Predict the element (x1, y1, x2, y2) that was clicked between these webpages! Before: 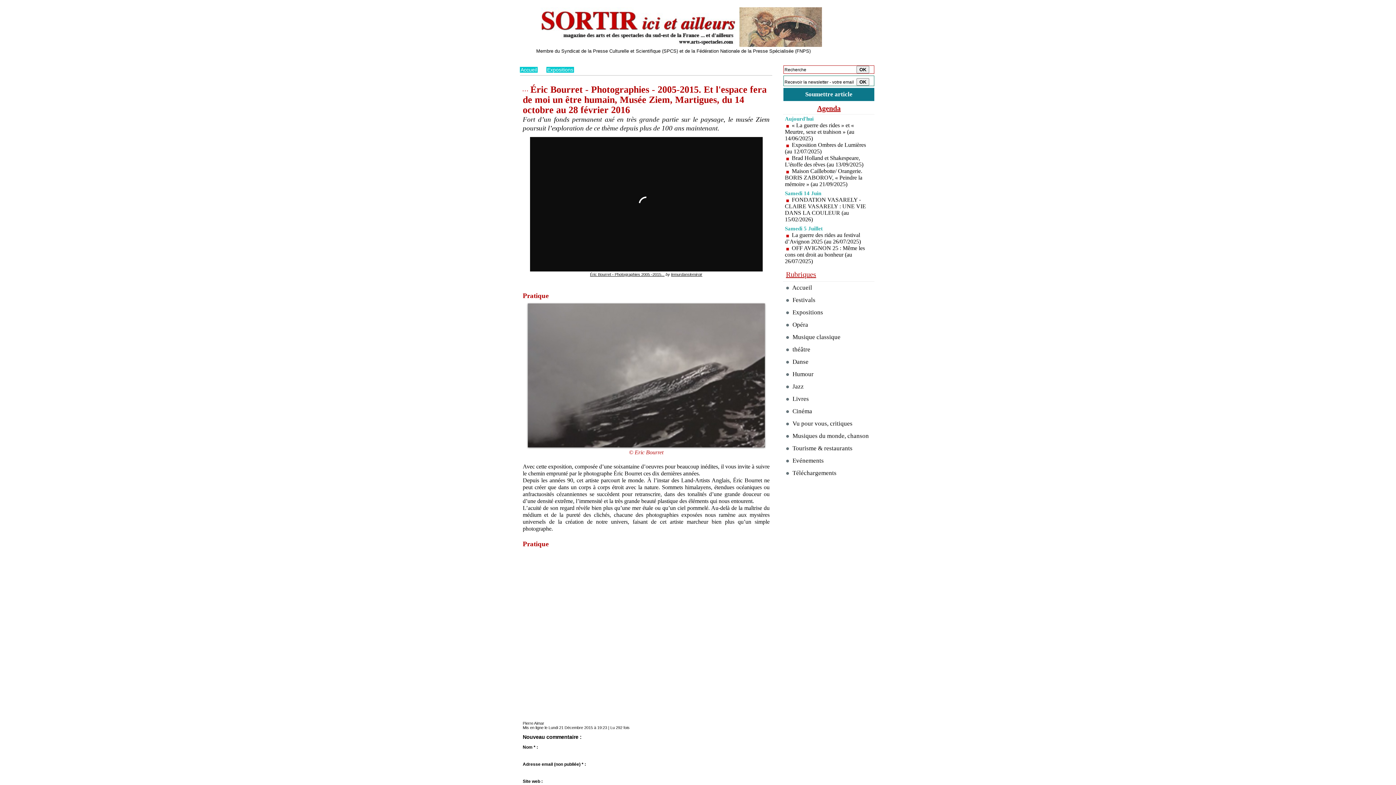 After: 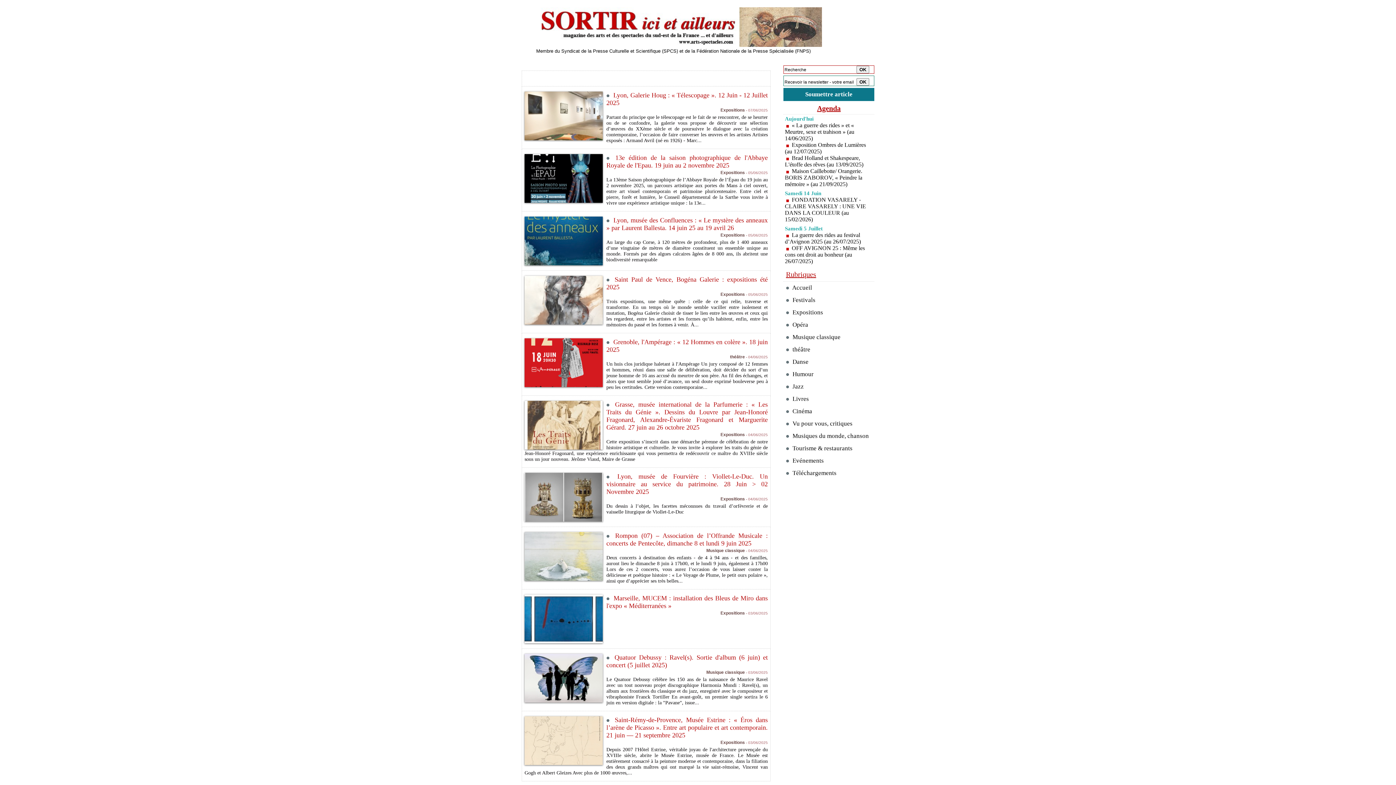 Action: bbox: (534, 7, 822, 18)